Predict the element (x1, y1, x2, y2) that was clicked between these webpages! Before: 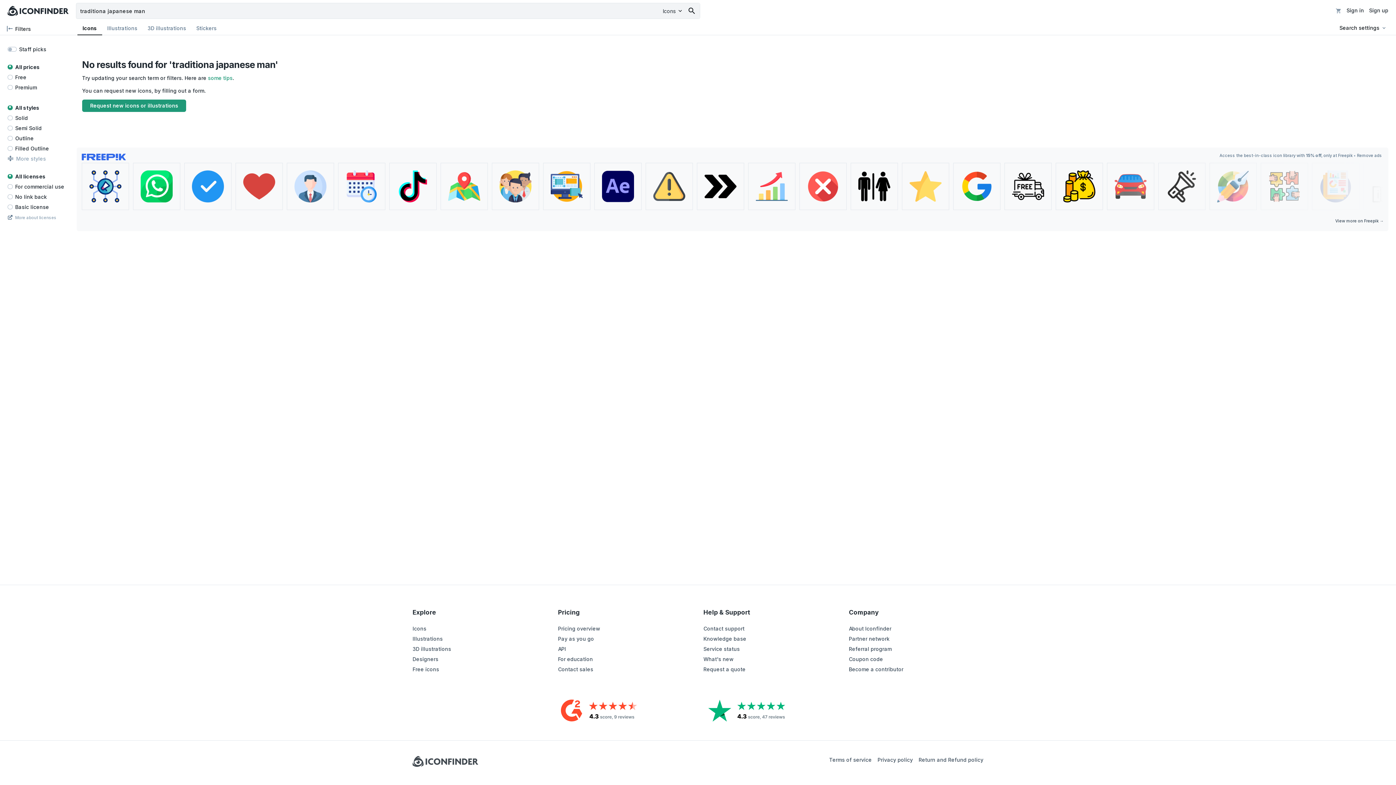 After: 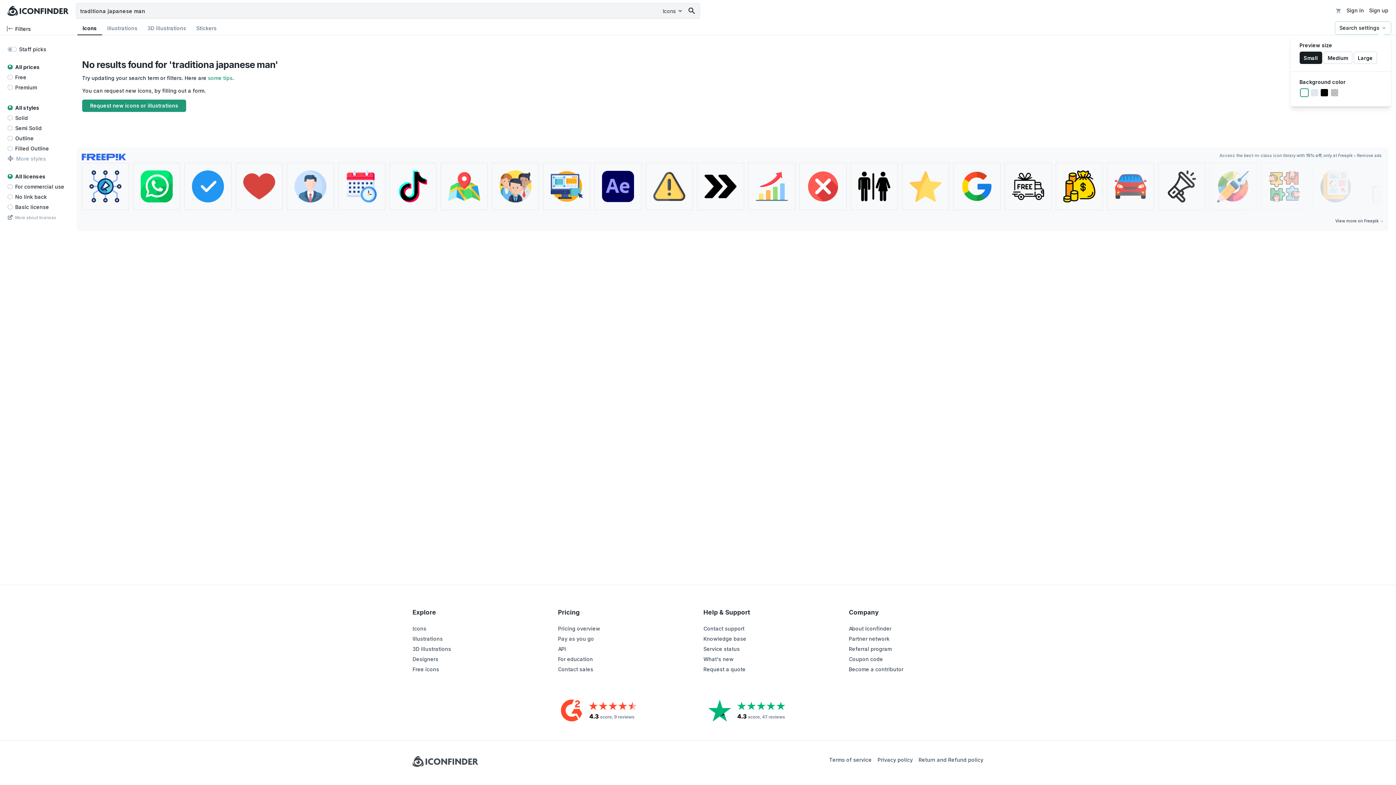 Action: label: Search settings  bbox: (1335, 21, 1391, 34)